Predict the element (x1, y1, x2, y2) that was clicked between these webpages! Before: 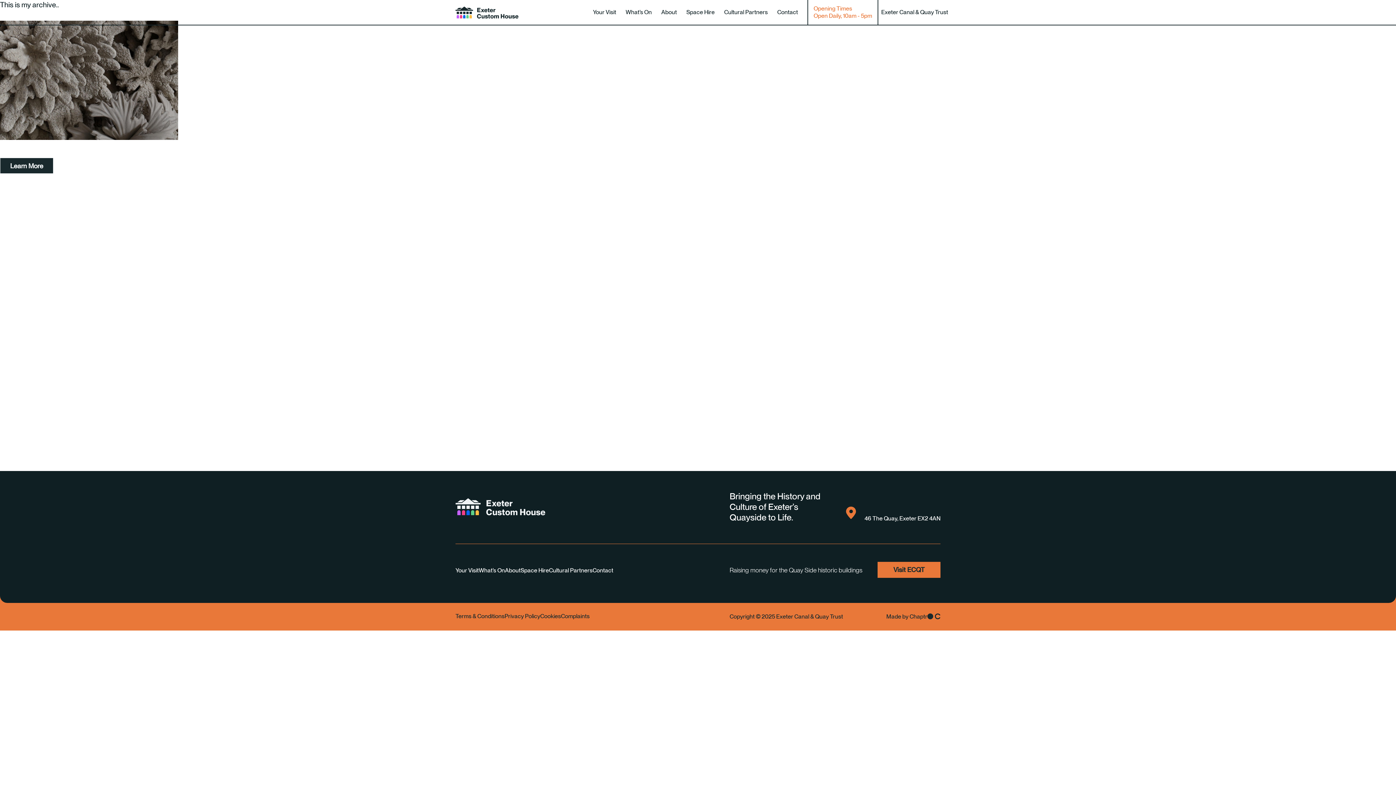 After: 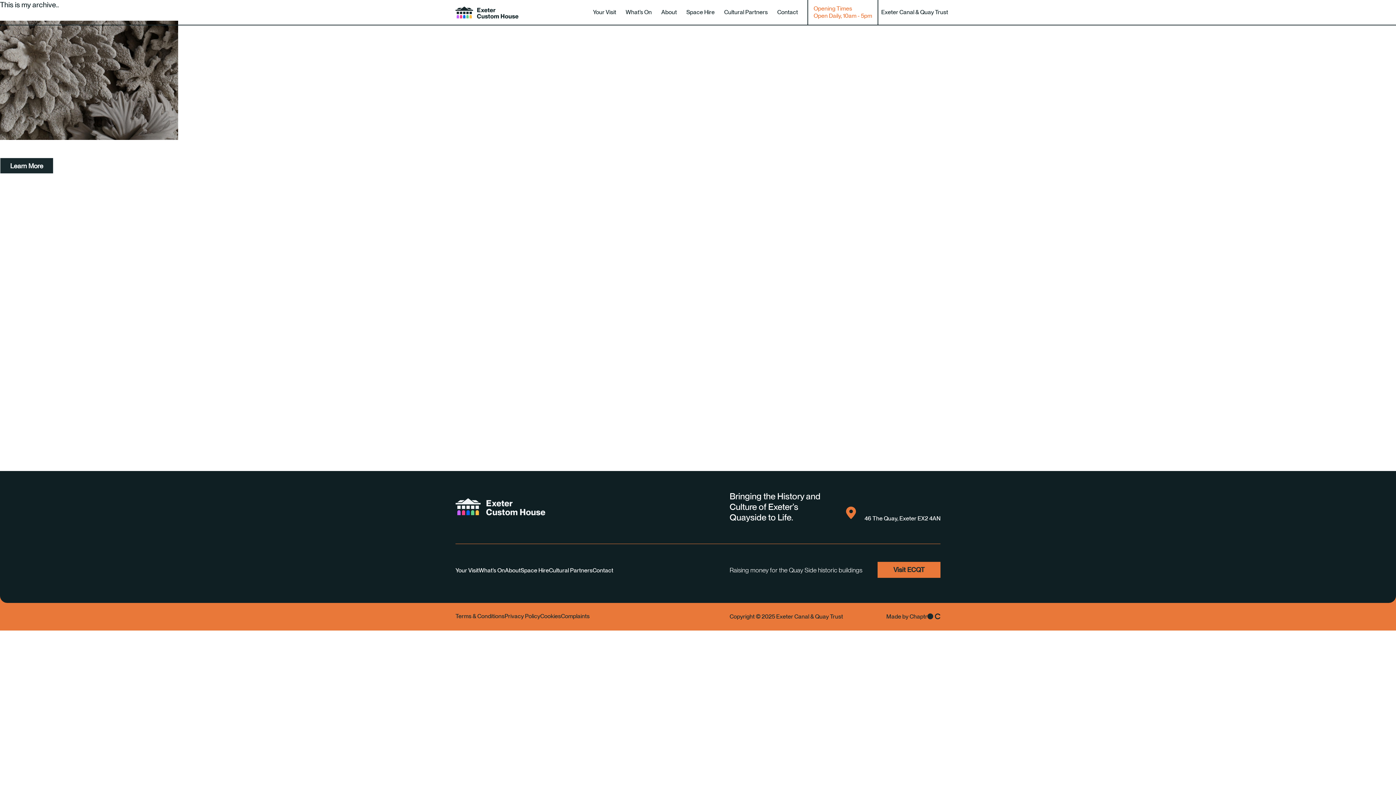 Action: label: Learn More bbox: (0, 157, 53, 173)